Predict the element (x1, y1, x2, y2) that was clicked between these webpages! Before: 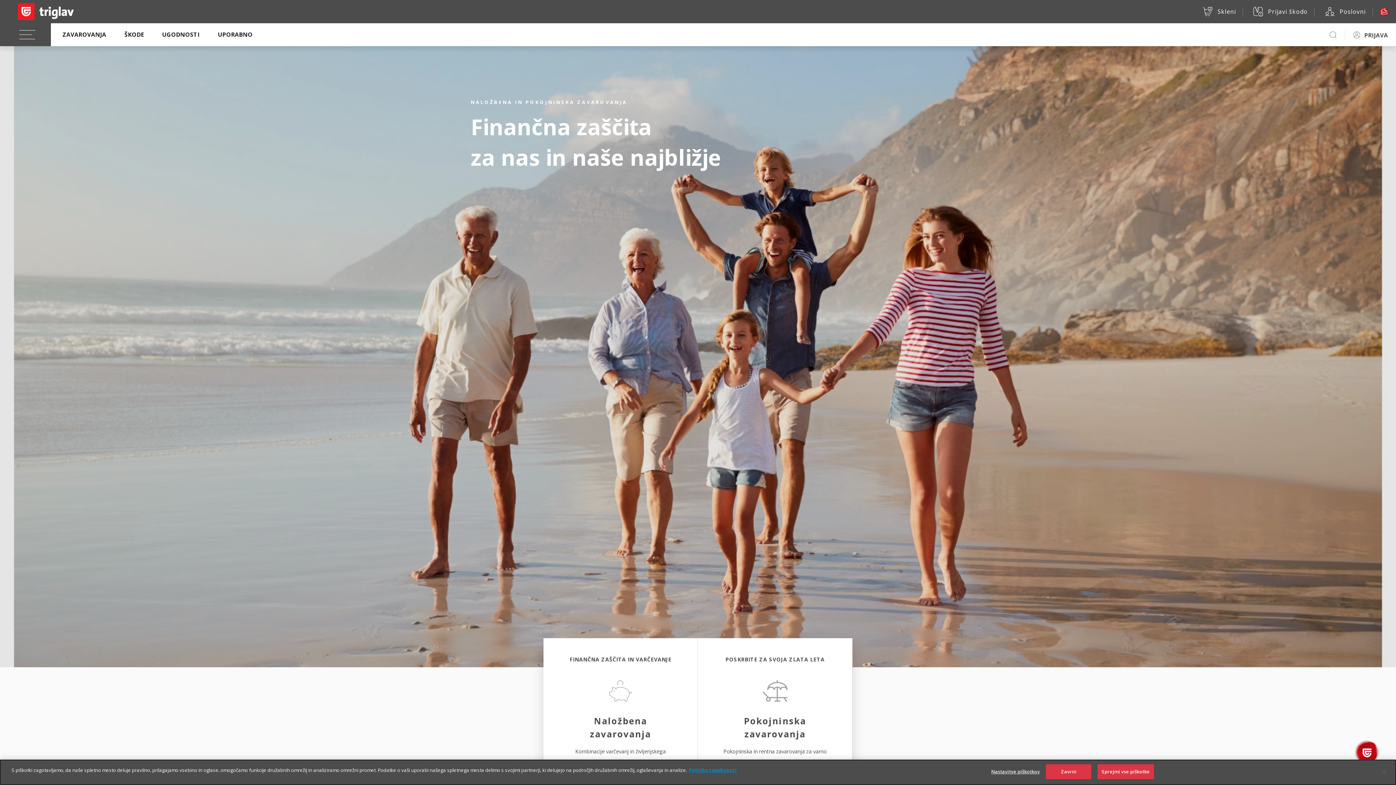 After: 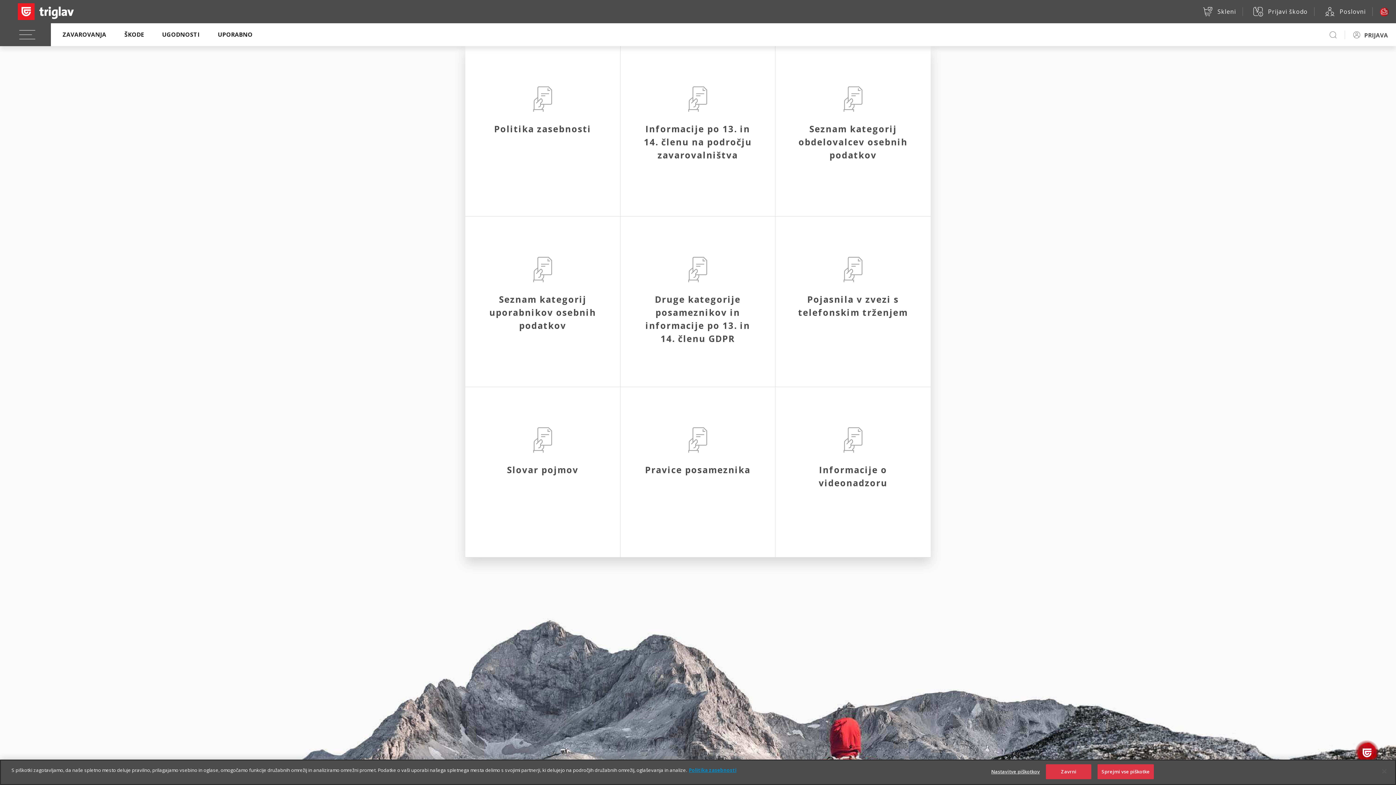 Action: label: Več informacij o zasebnosti bbox: (689, 767, 736, 773)